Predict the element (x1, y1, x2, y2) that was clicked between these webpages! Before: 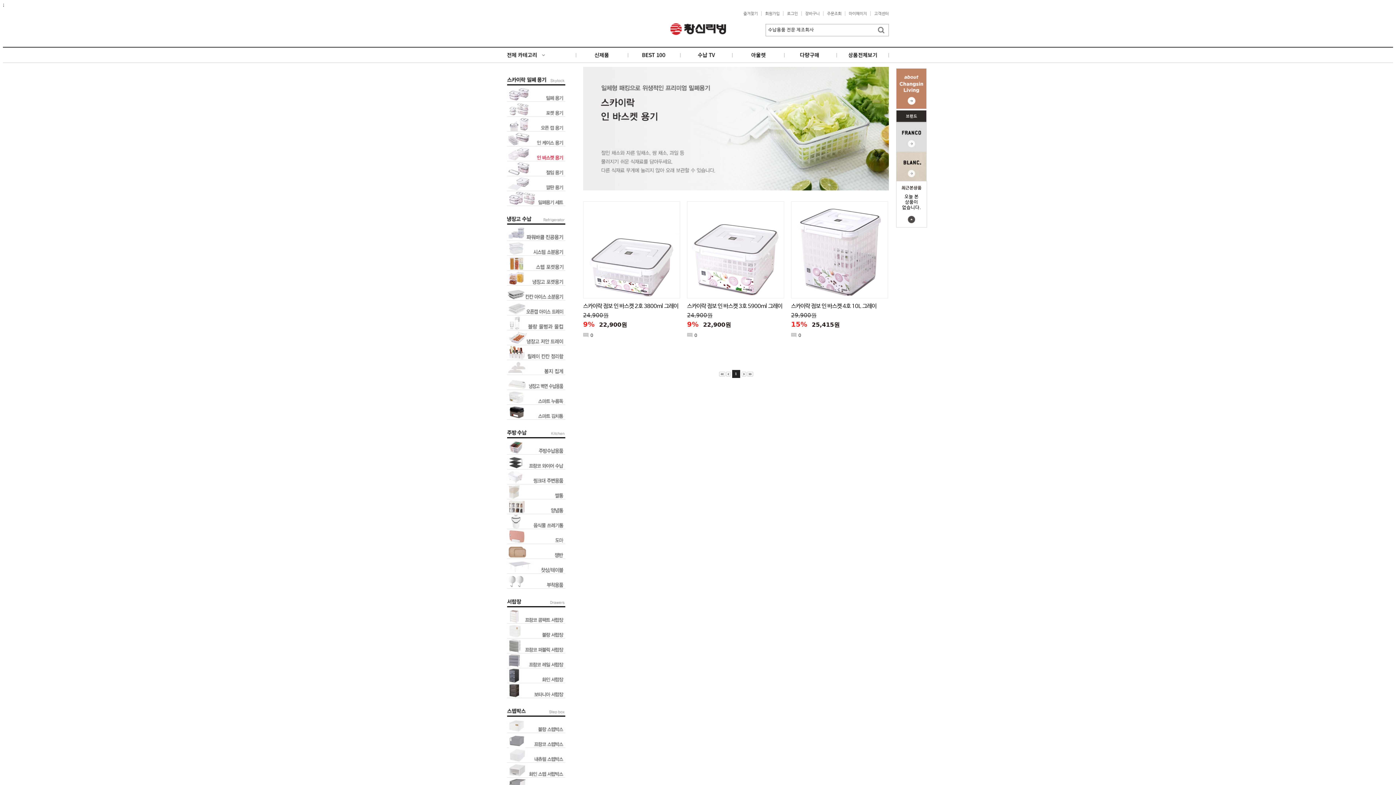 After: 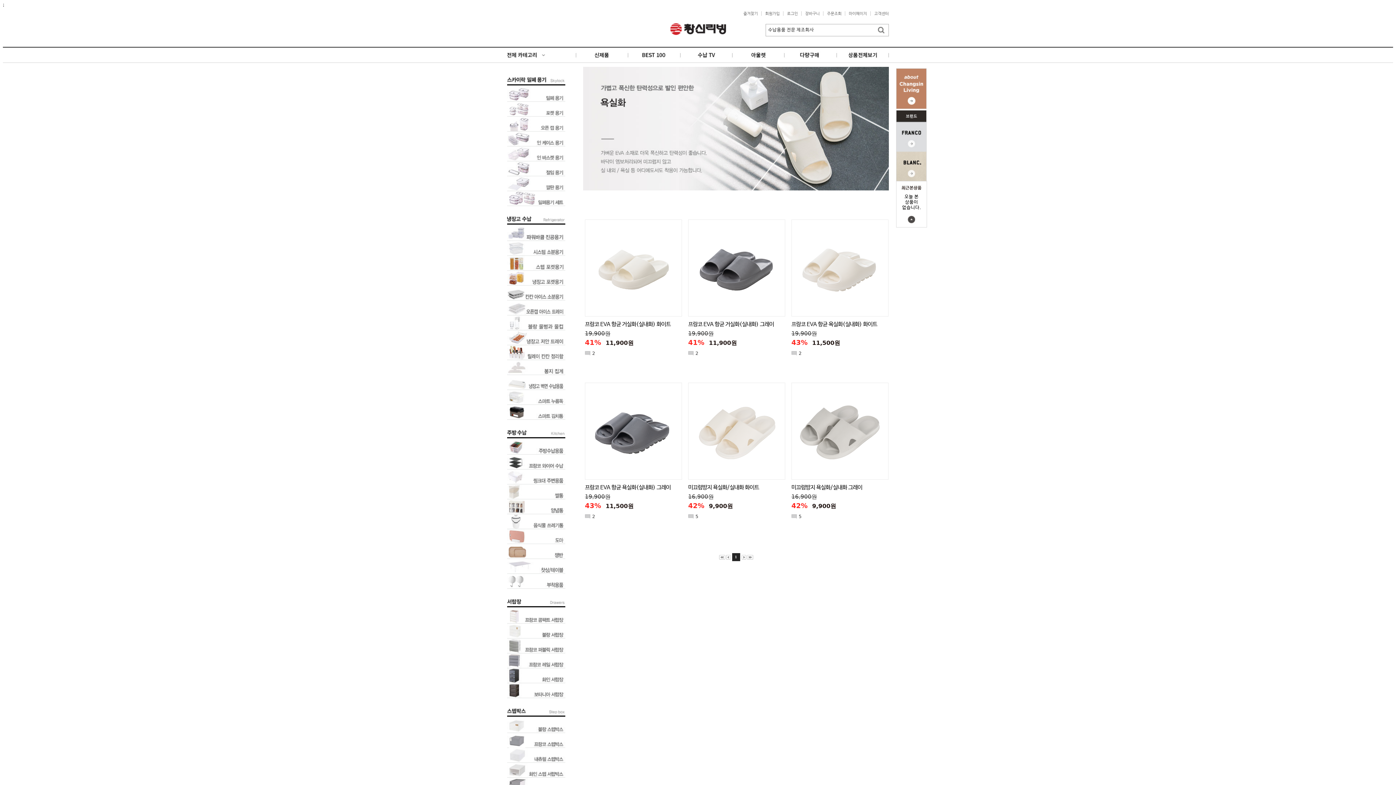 Action: bbox: (507, 1823, 565, 1828)